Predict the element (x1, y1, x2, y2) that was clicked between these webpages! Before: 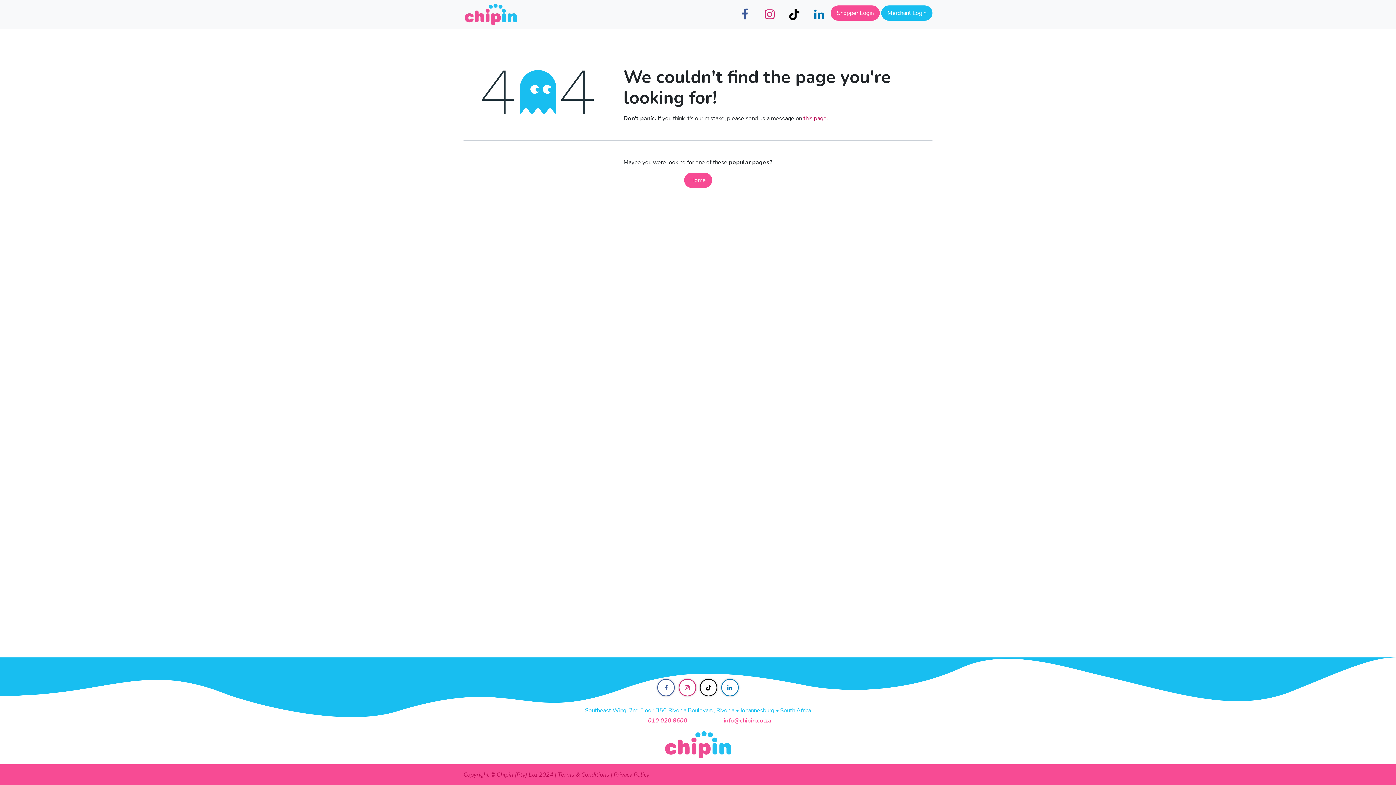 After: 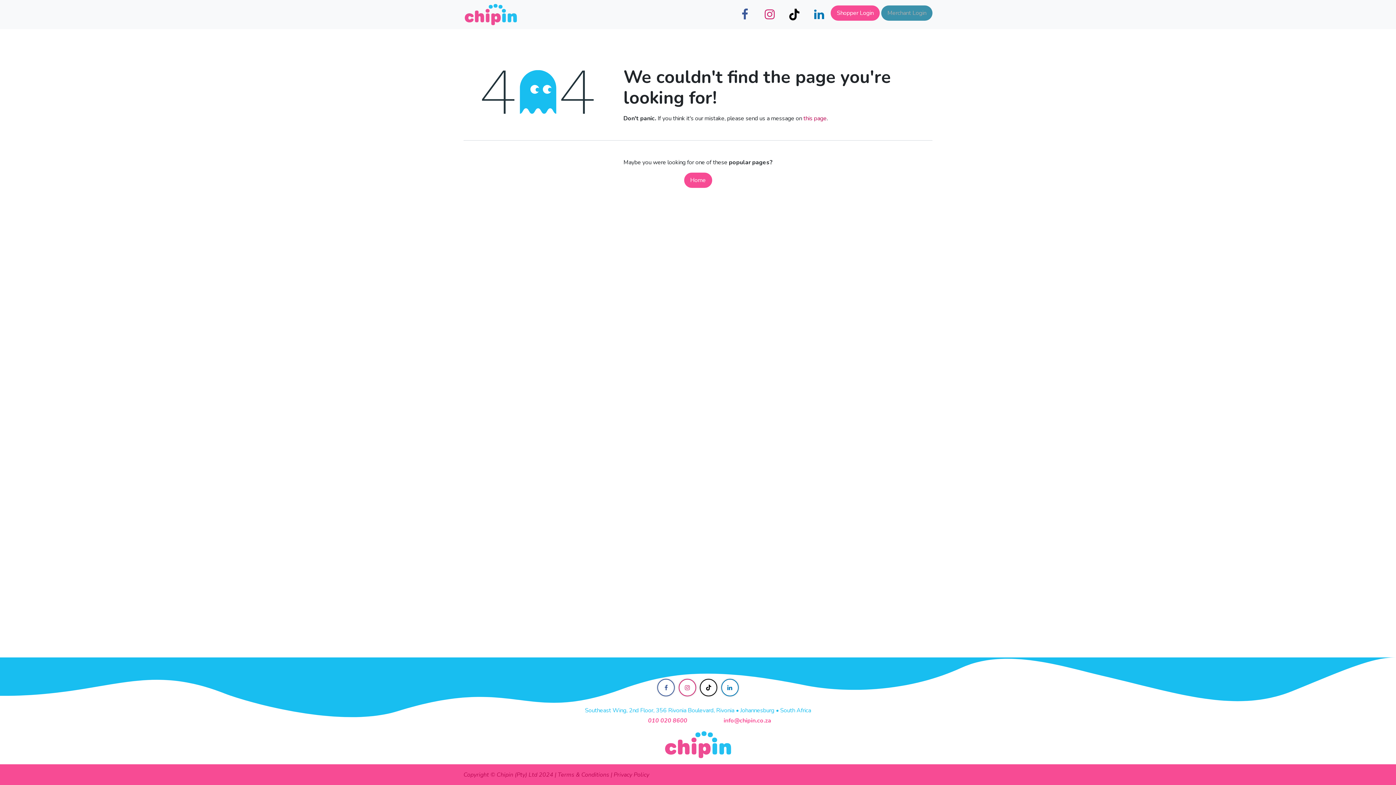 Action: label: Merchant Login​​​​​ bbox: (881, 5, 932, 20)